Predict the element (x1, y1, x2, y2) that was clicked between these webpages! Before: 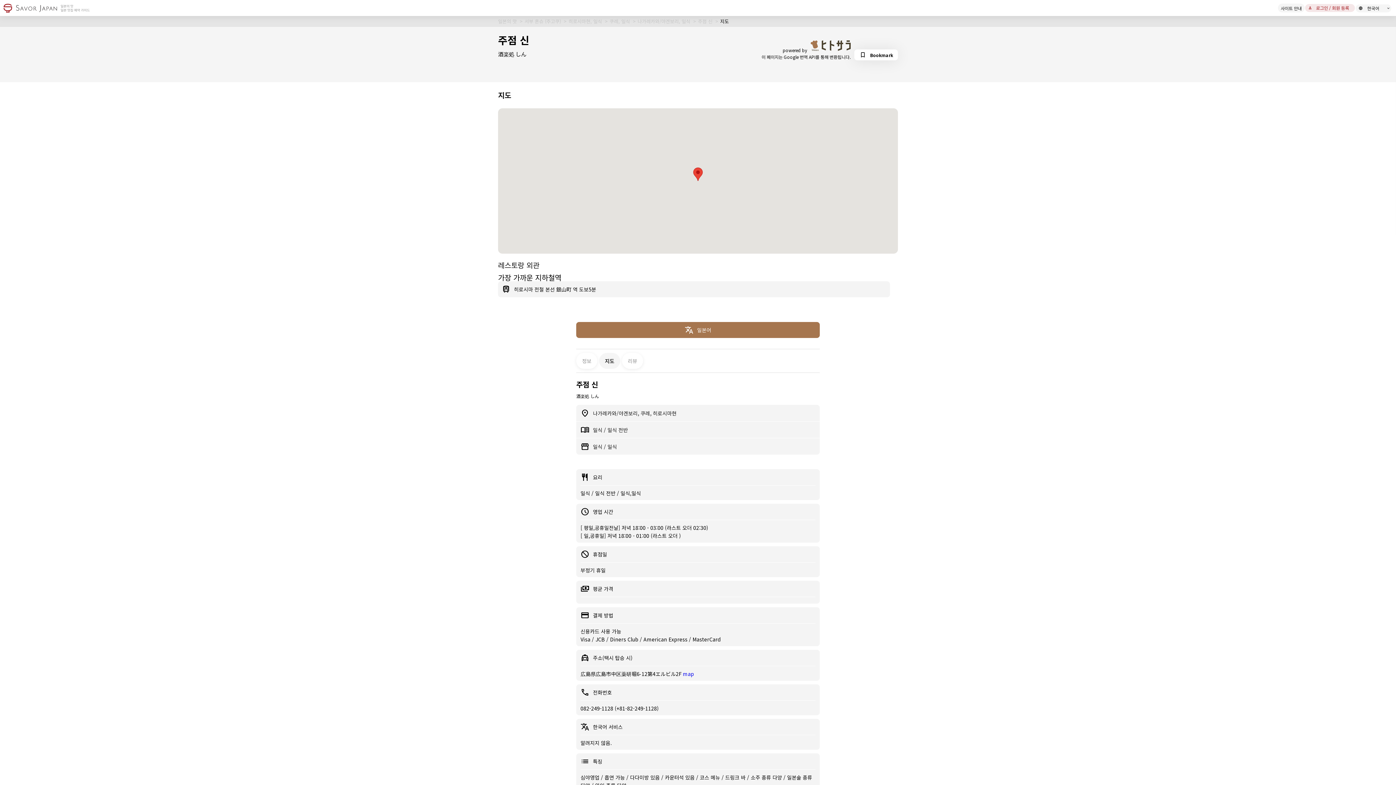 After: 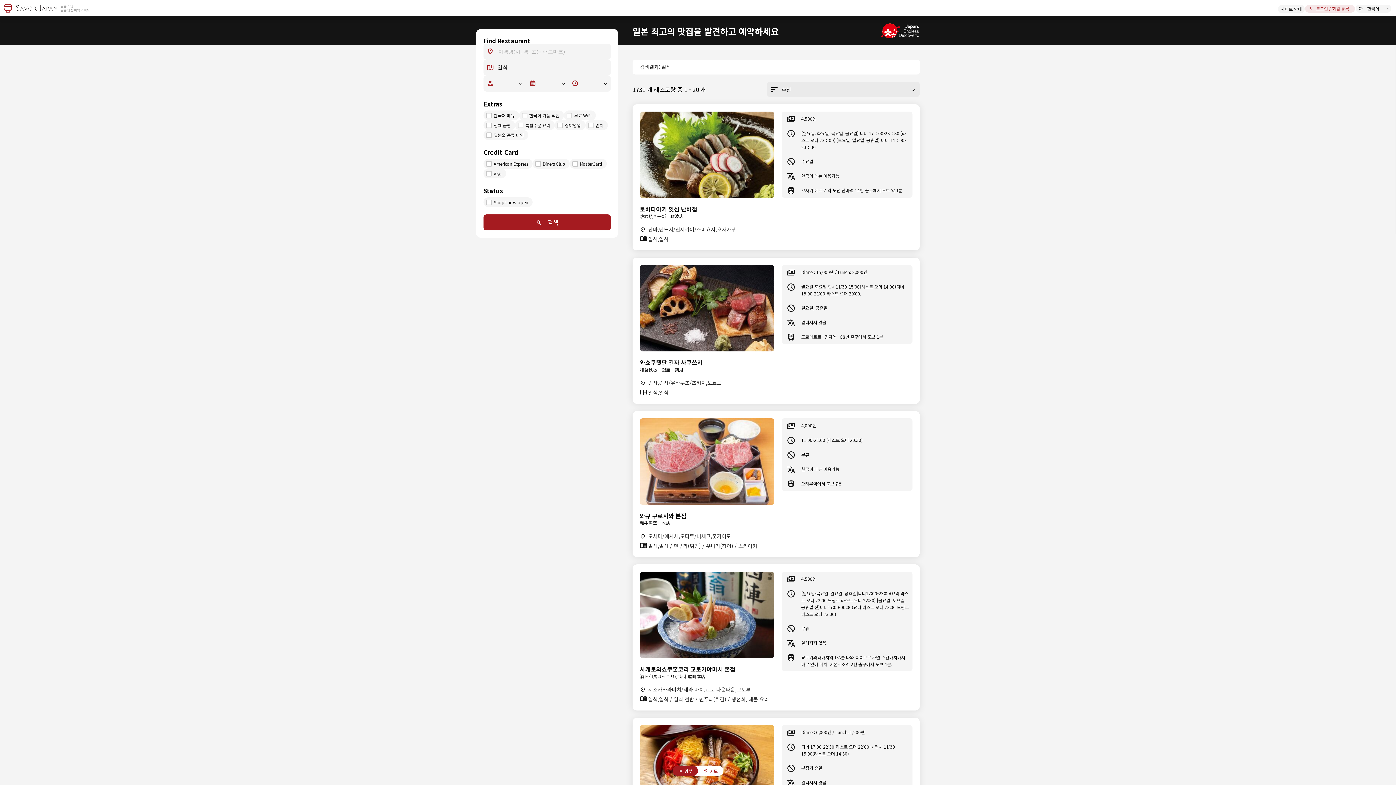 Action: label: 일식 / 일식 bbox: (593, 443, 617, 450)